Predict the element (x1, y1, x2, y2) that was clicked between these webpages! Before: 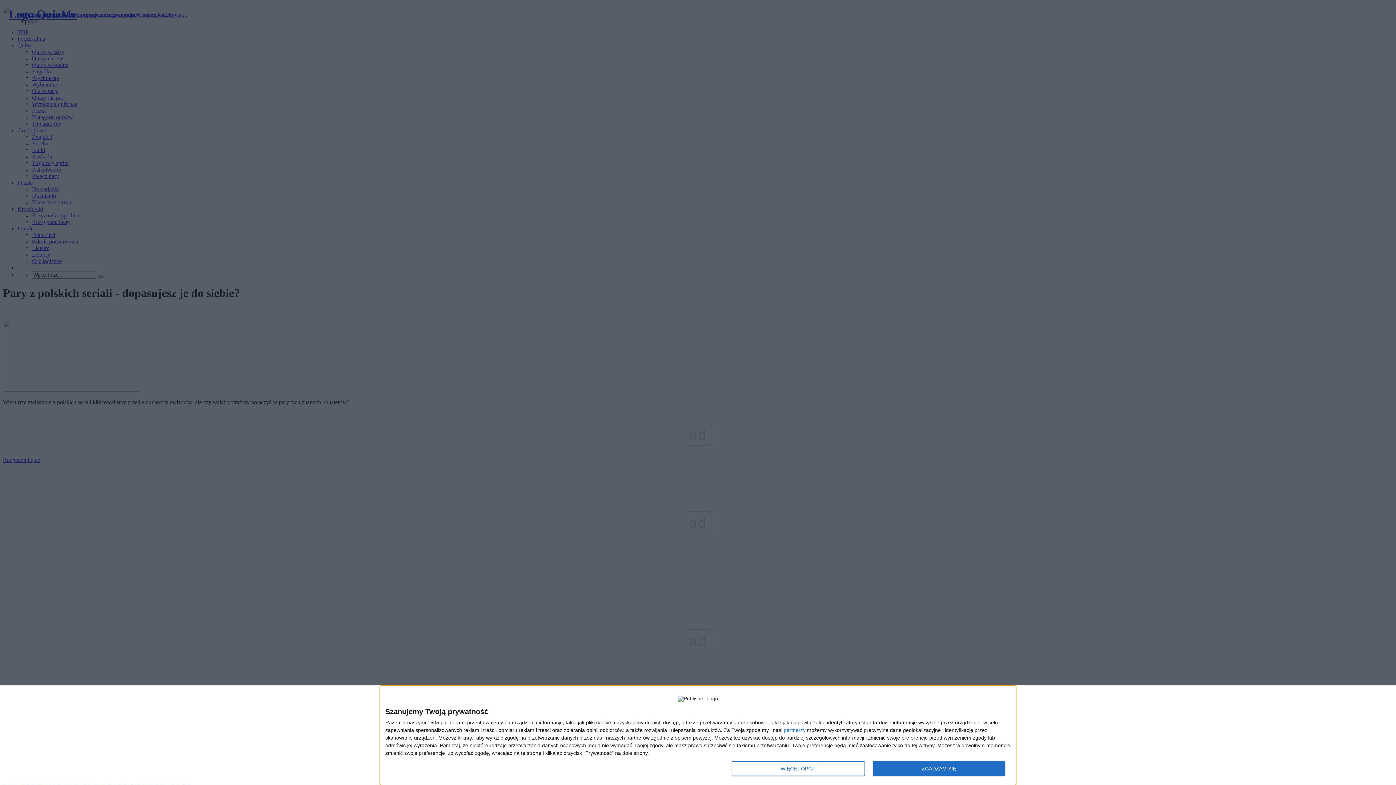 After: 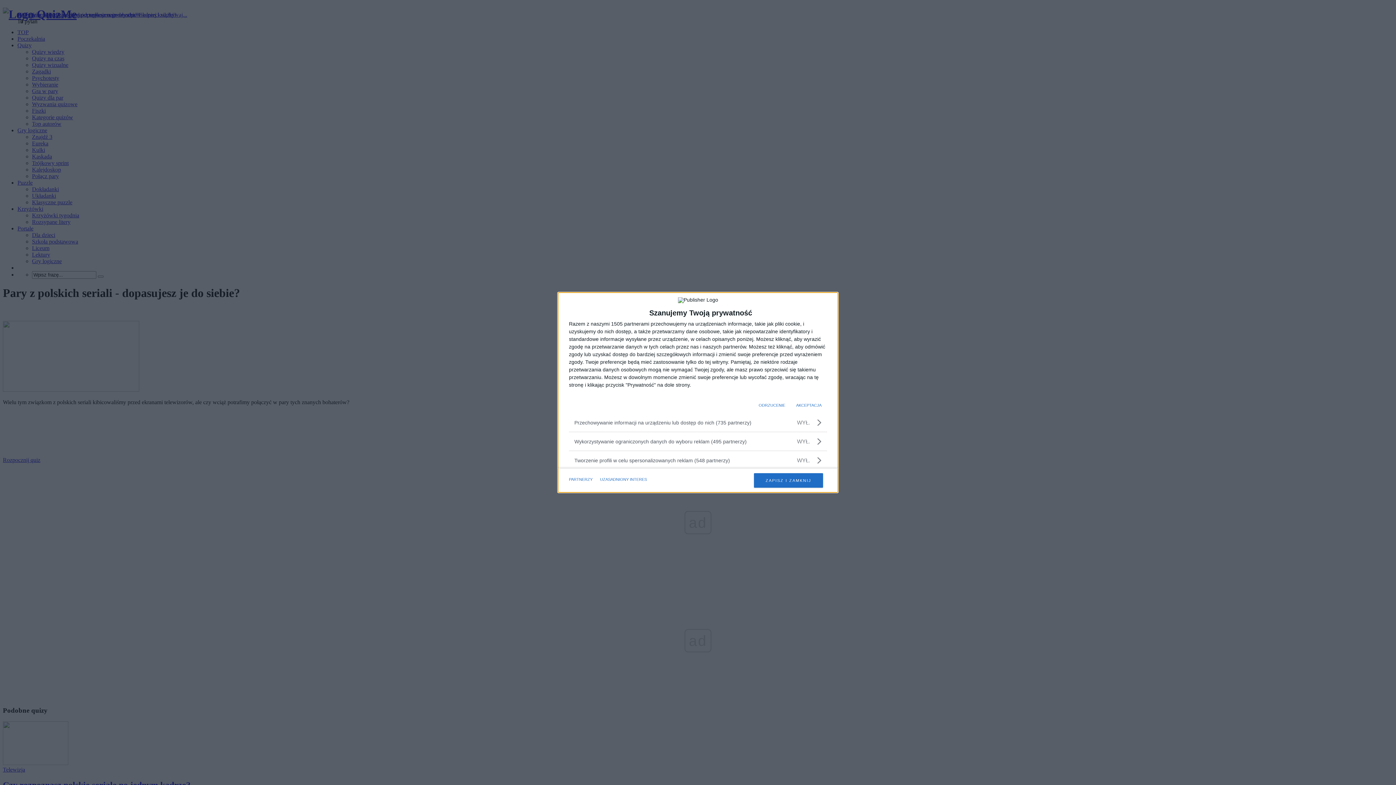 Action: bbox: (732, 761, 864, 776) label: WIĘCEJ OPCJI